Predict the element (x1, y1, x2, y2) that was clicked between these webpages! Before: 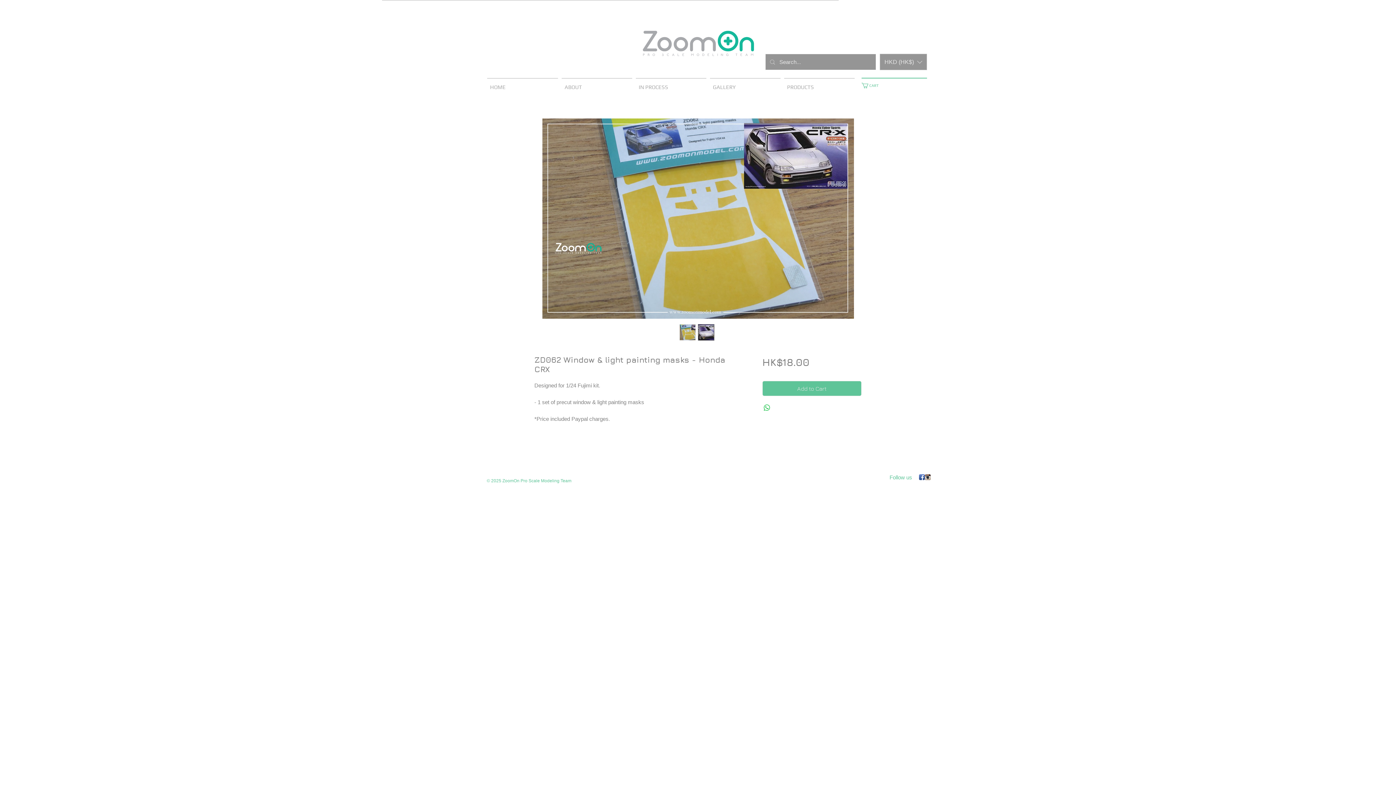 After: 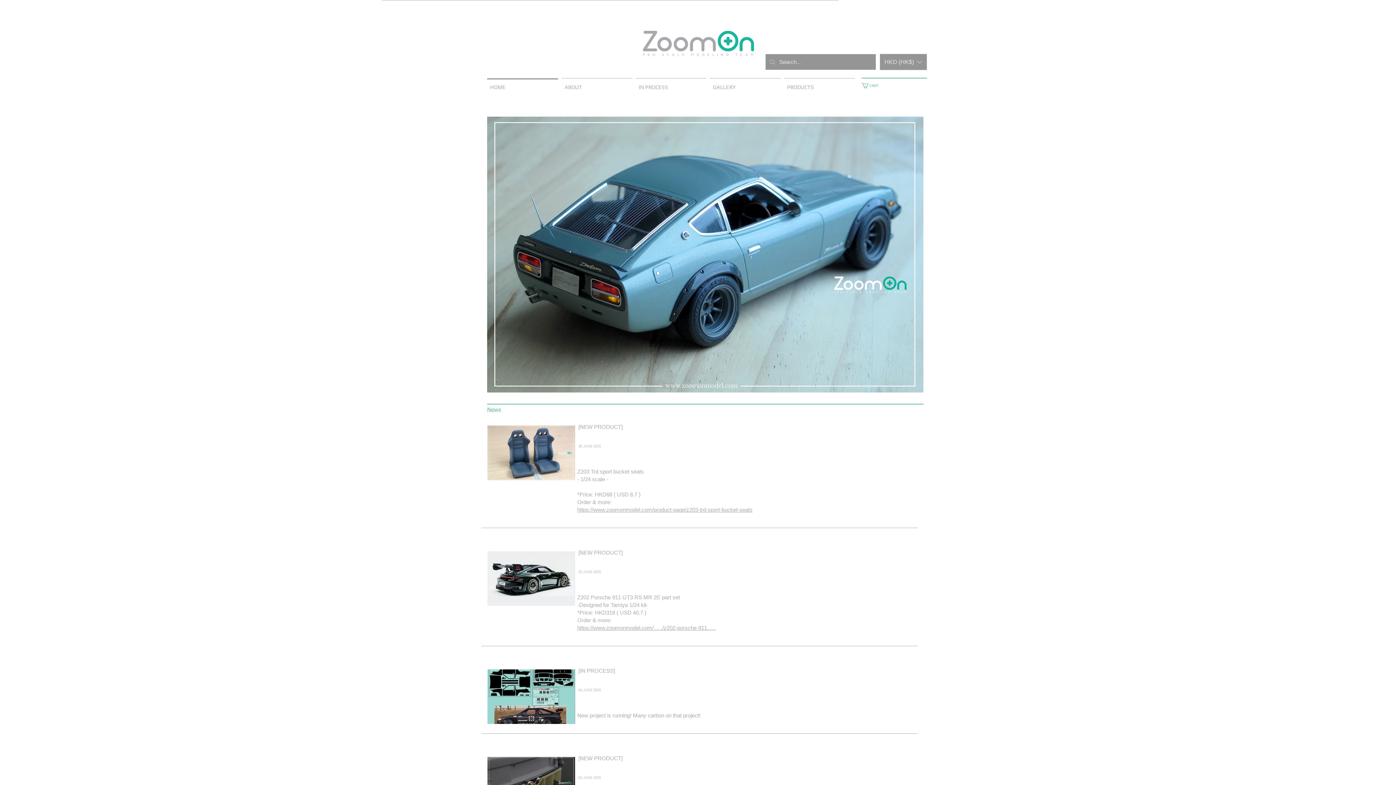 Action: bbox: (629, 20, 764, 62)